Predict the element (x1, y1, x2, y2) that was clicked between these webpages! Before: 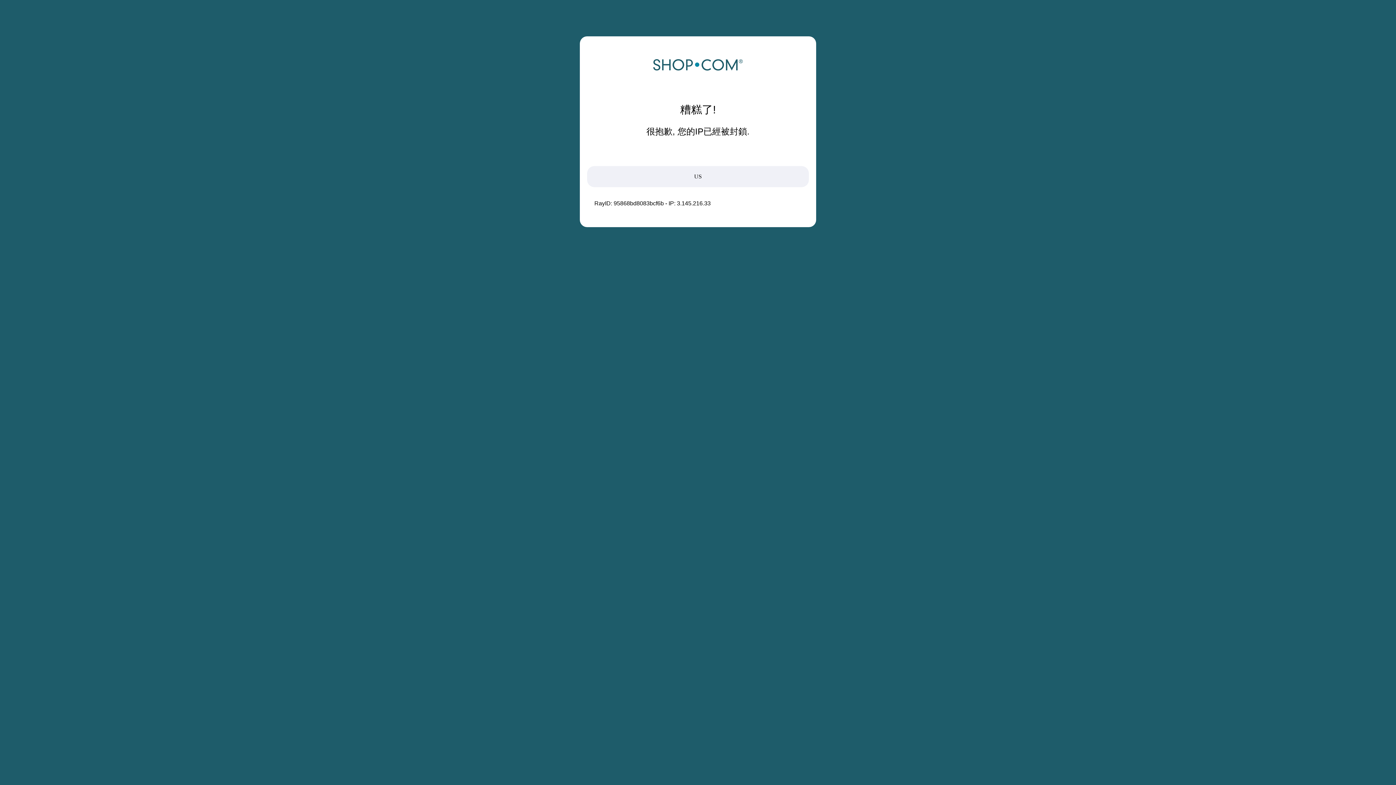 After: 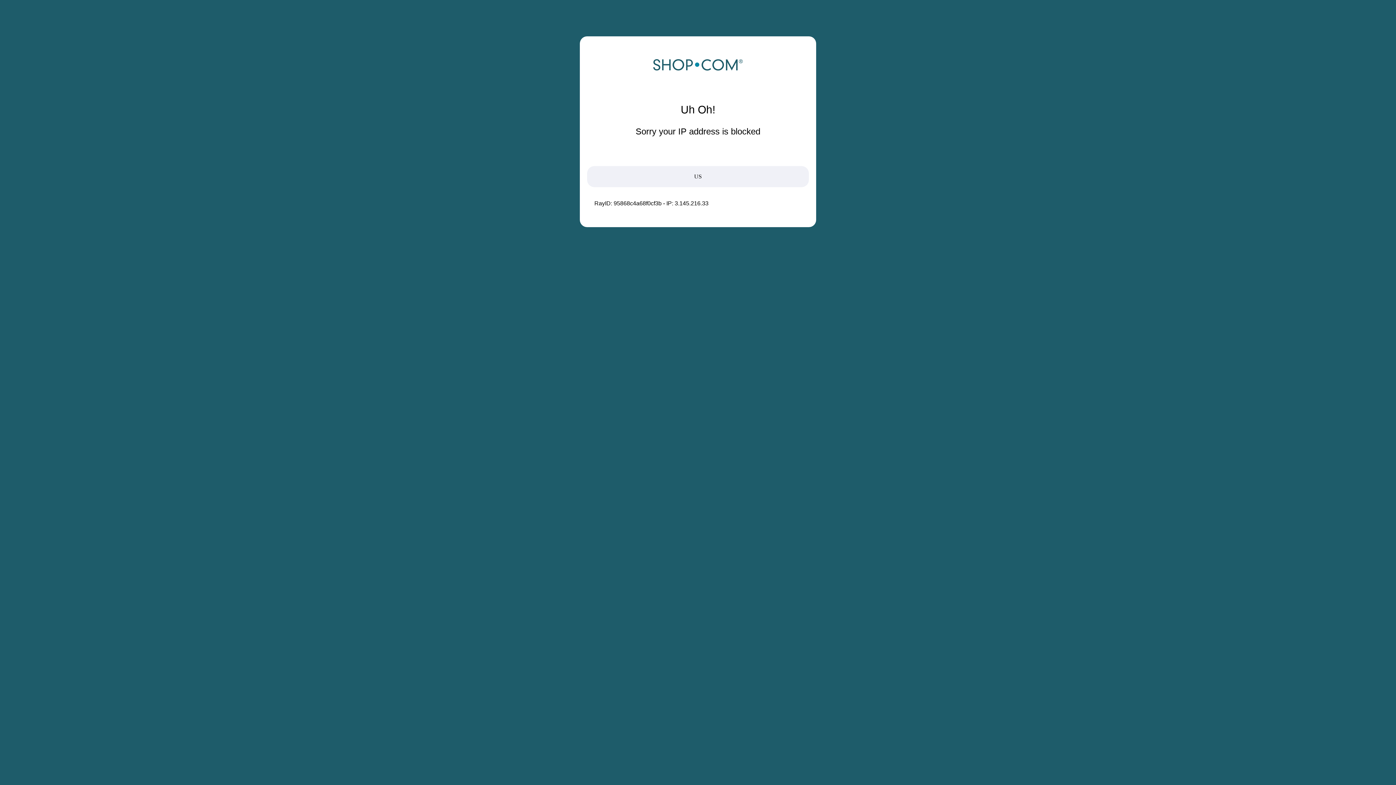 Action: bbox: (652, 68, 743, 74)